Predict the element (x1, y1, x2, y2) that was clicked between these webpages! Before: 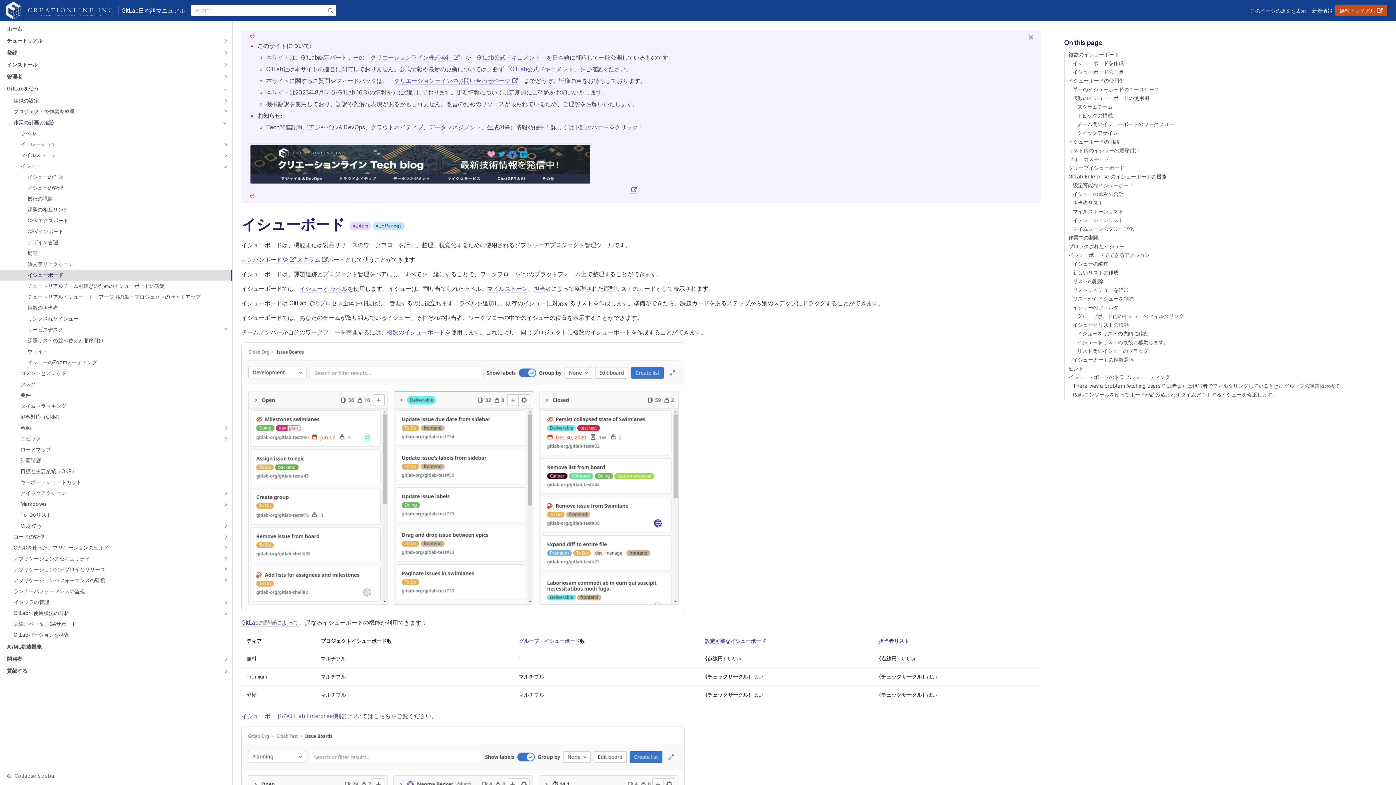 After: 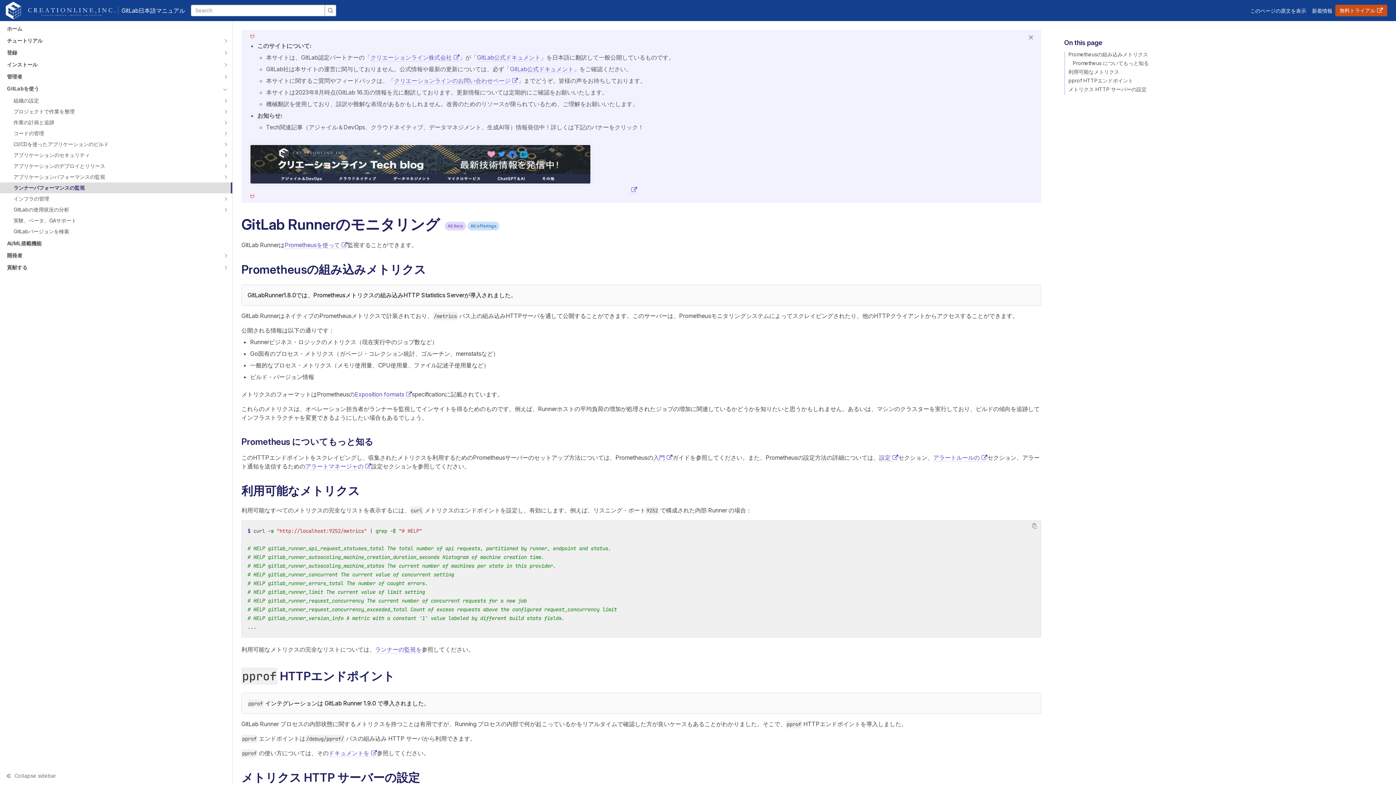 Action: bbox: (0, 586, 232, 597) label: ランナーパフォーマンスの監視